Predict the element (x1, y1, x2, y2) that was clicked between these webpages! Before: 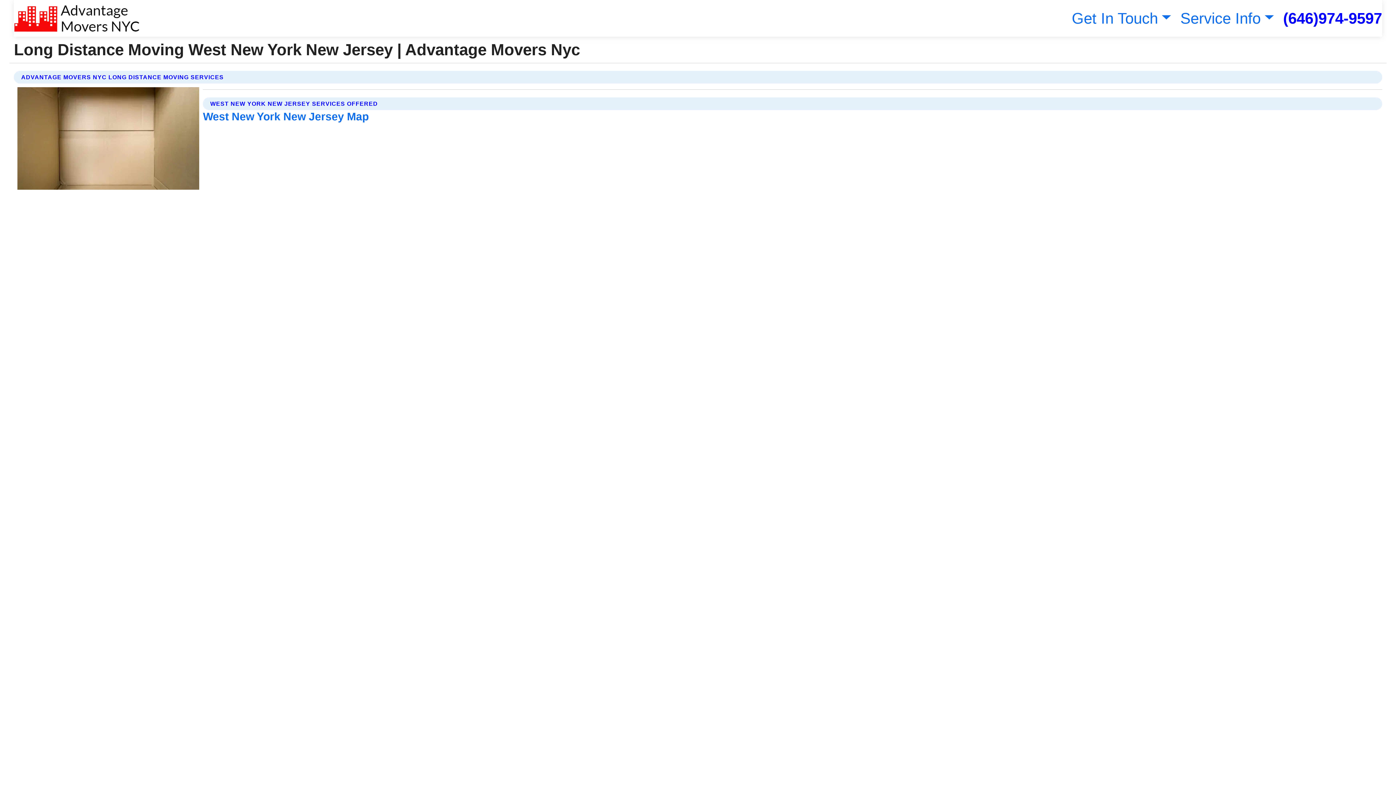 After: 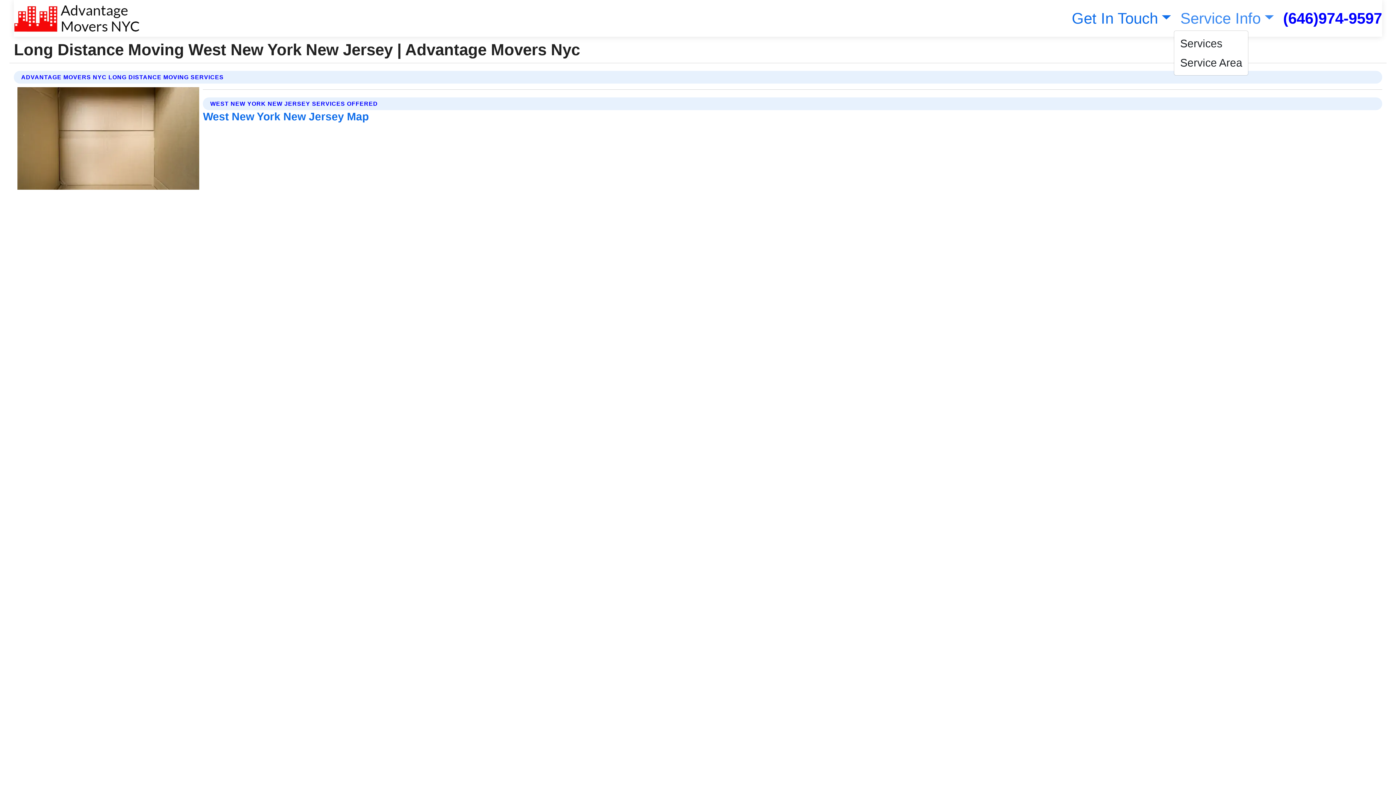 Action: bbox: (1177, 9, 1274, 26) label: Service Info